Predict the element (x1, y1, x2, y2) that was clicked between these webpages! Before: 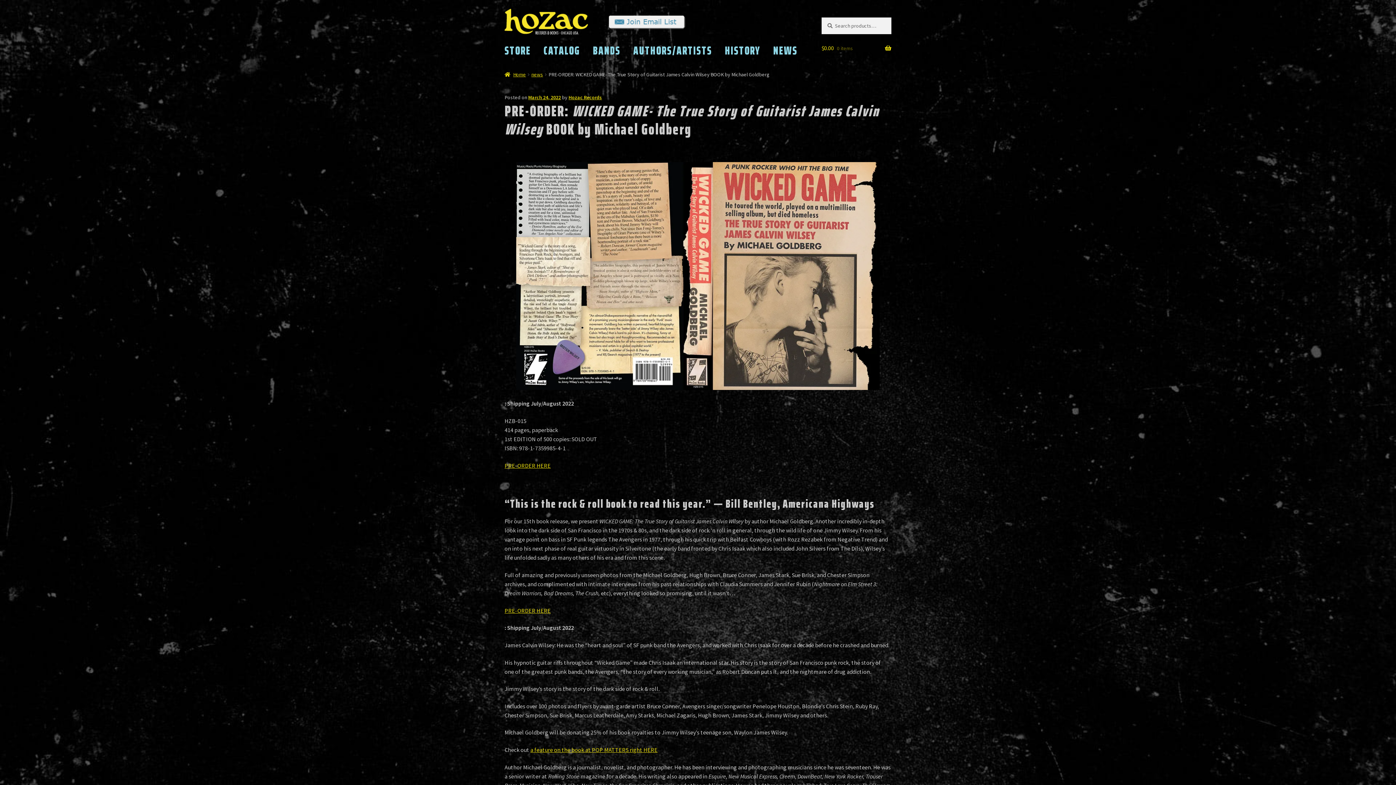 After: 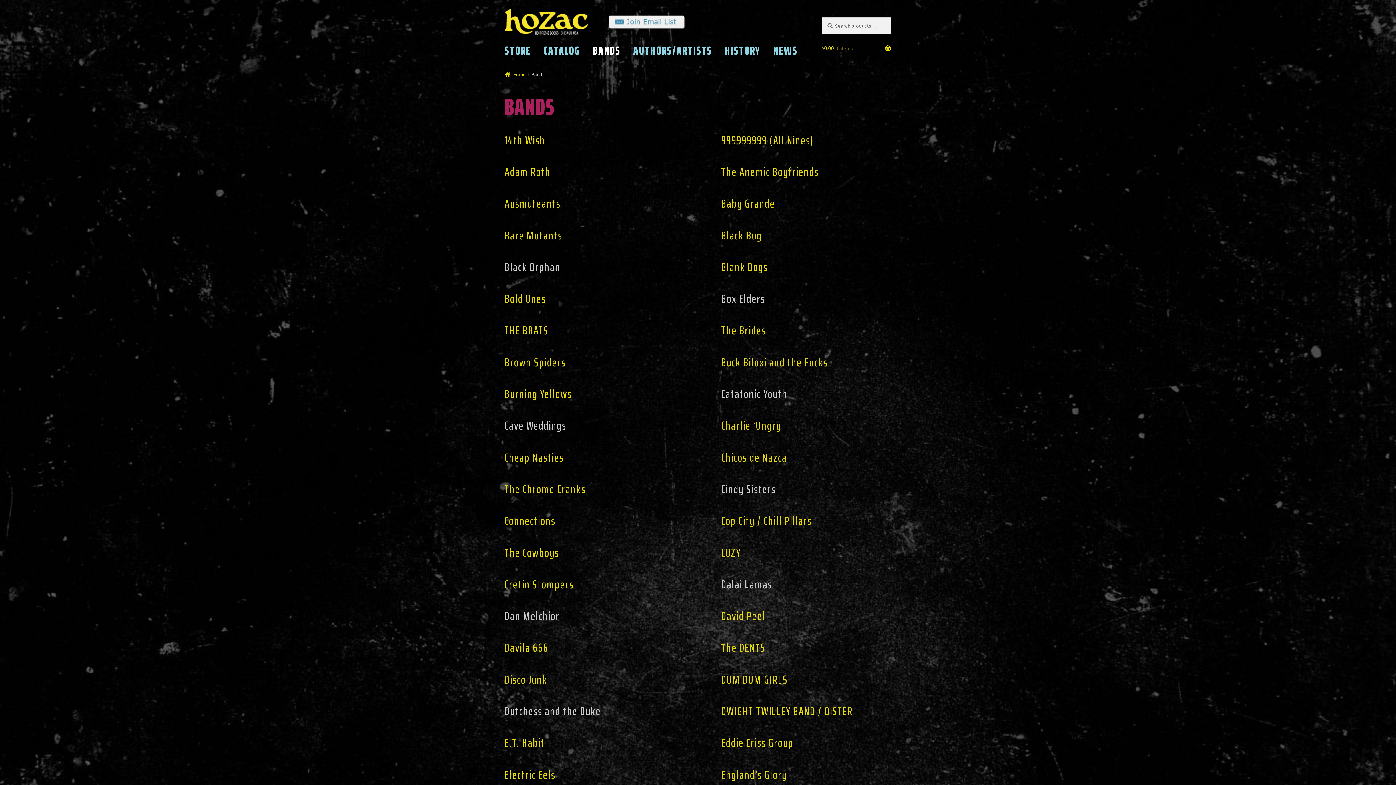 Action: bbox: (587, 41, 626, 59) label: BANDS